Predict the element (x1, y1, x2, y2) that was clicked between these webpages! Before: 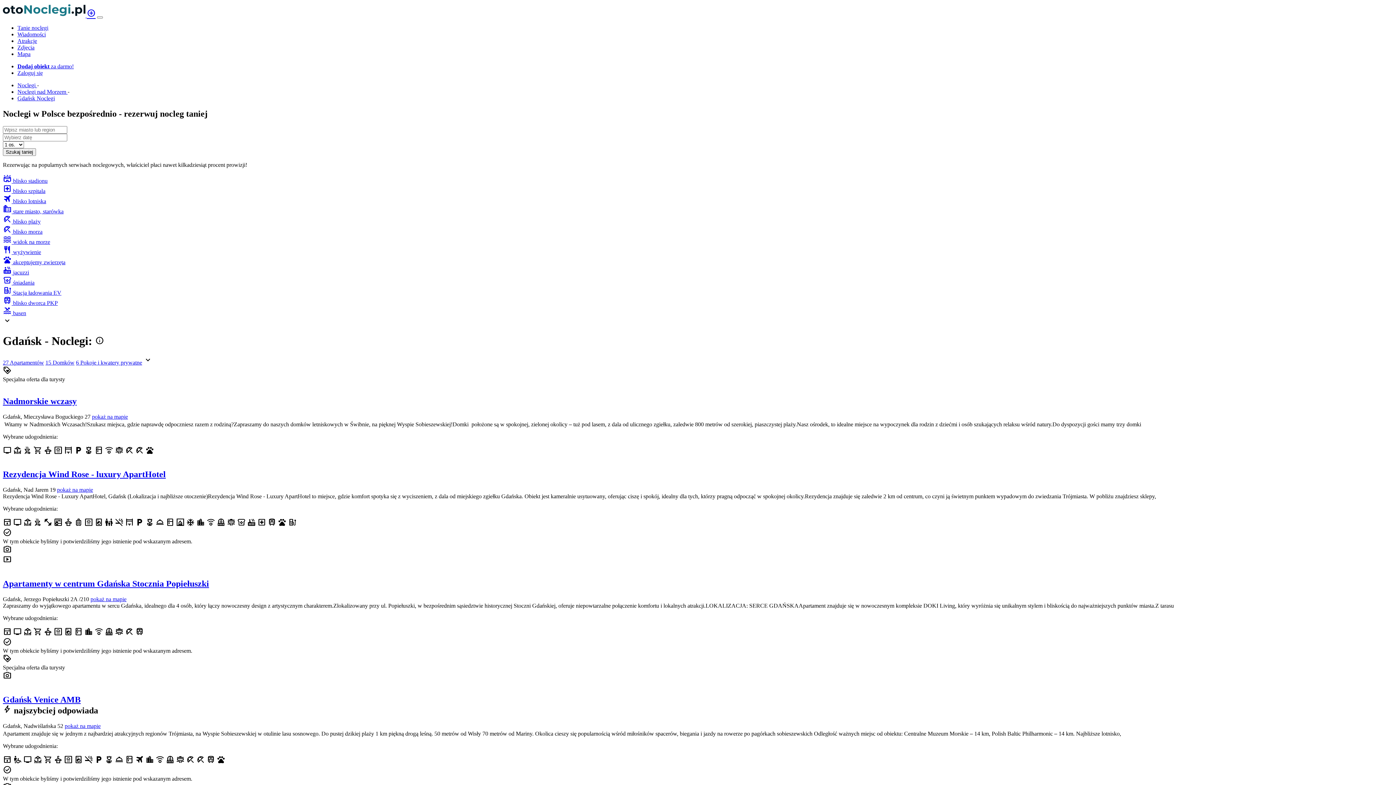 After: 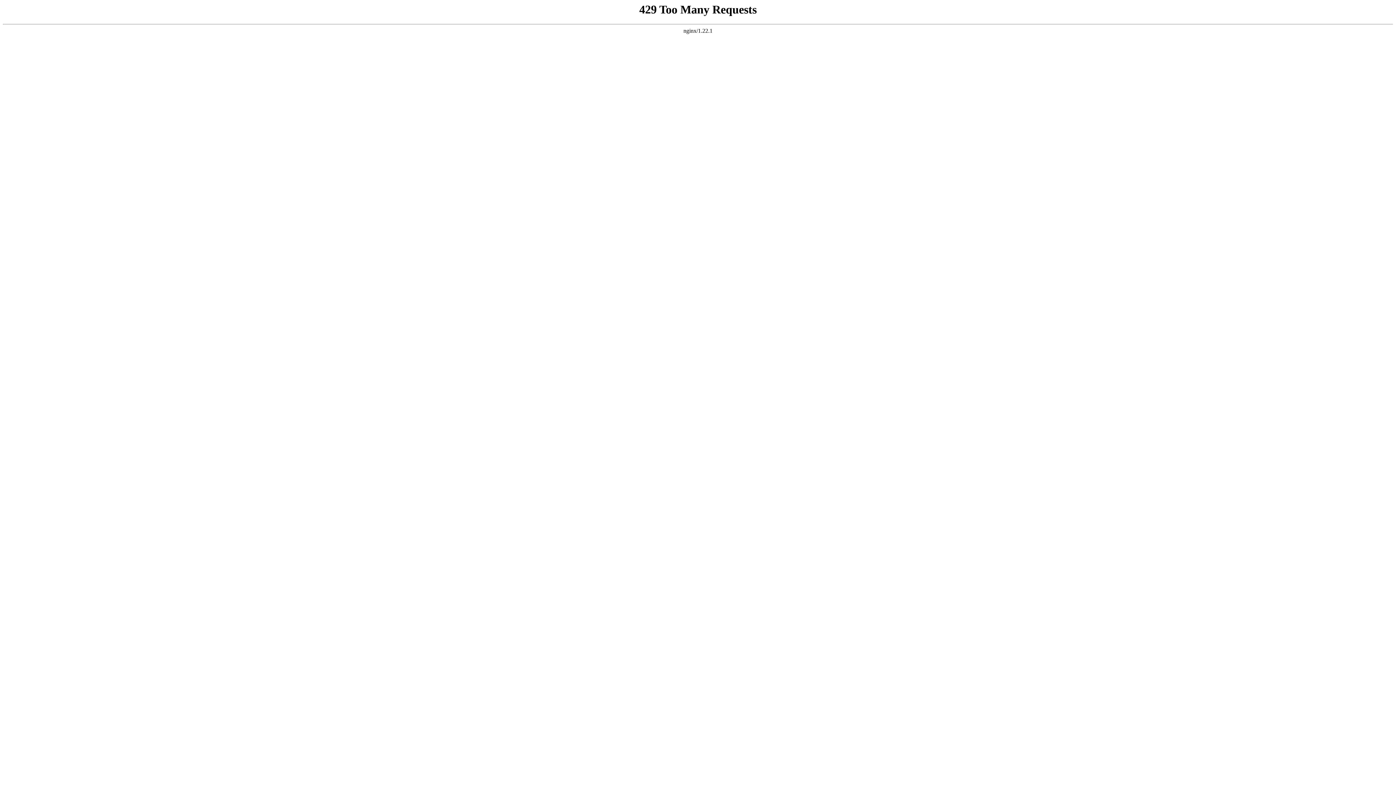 Action: label: Rezydencja Wind Rose - luxury ApartHotel bbox: (2, 469, 165, 479)